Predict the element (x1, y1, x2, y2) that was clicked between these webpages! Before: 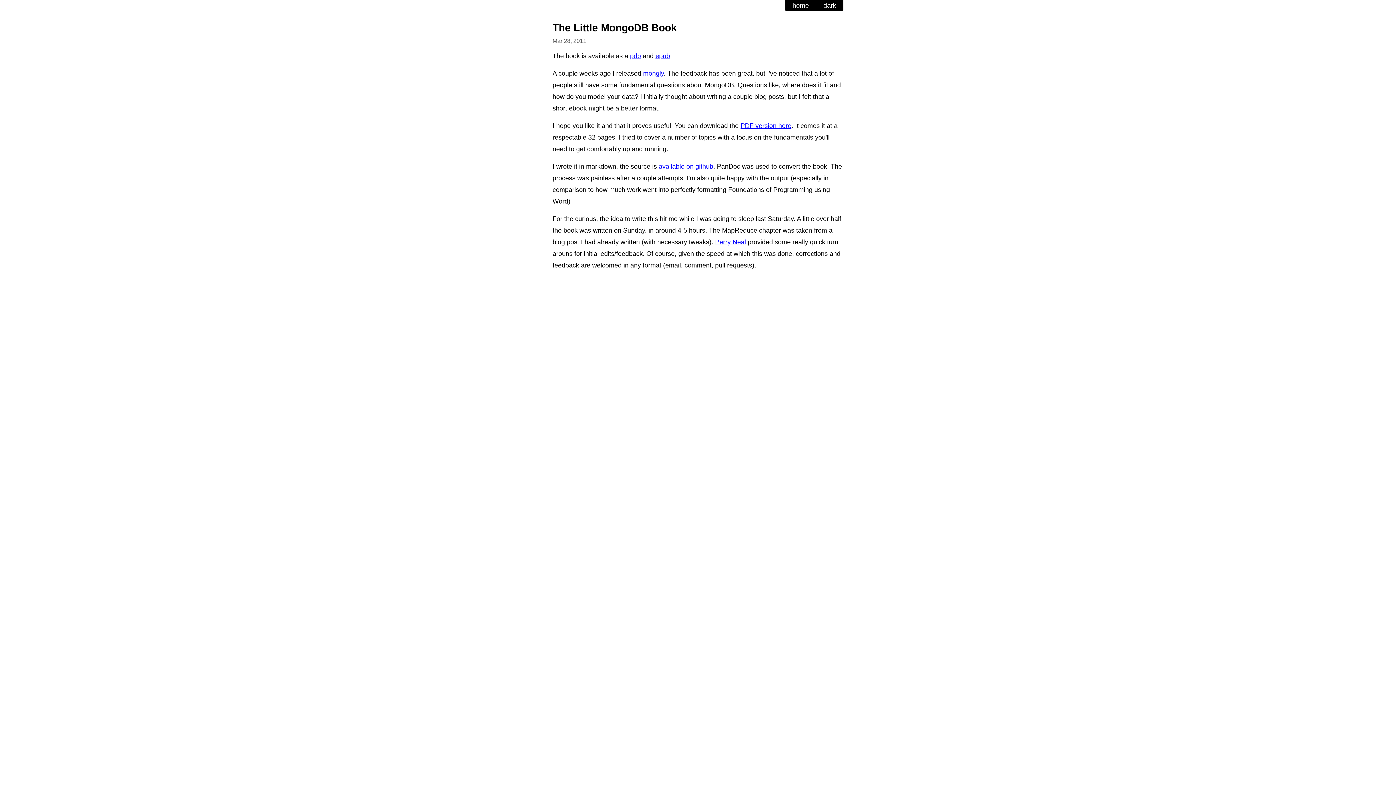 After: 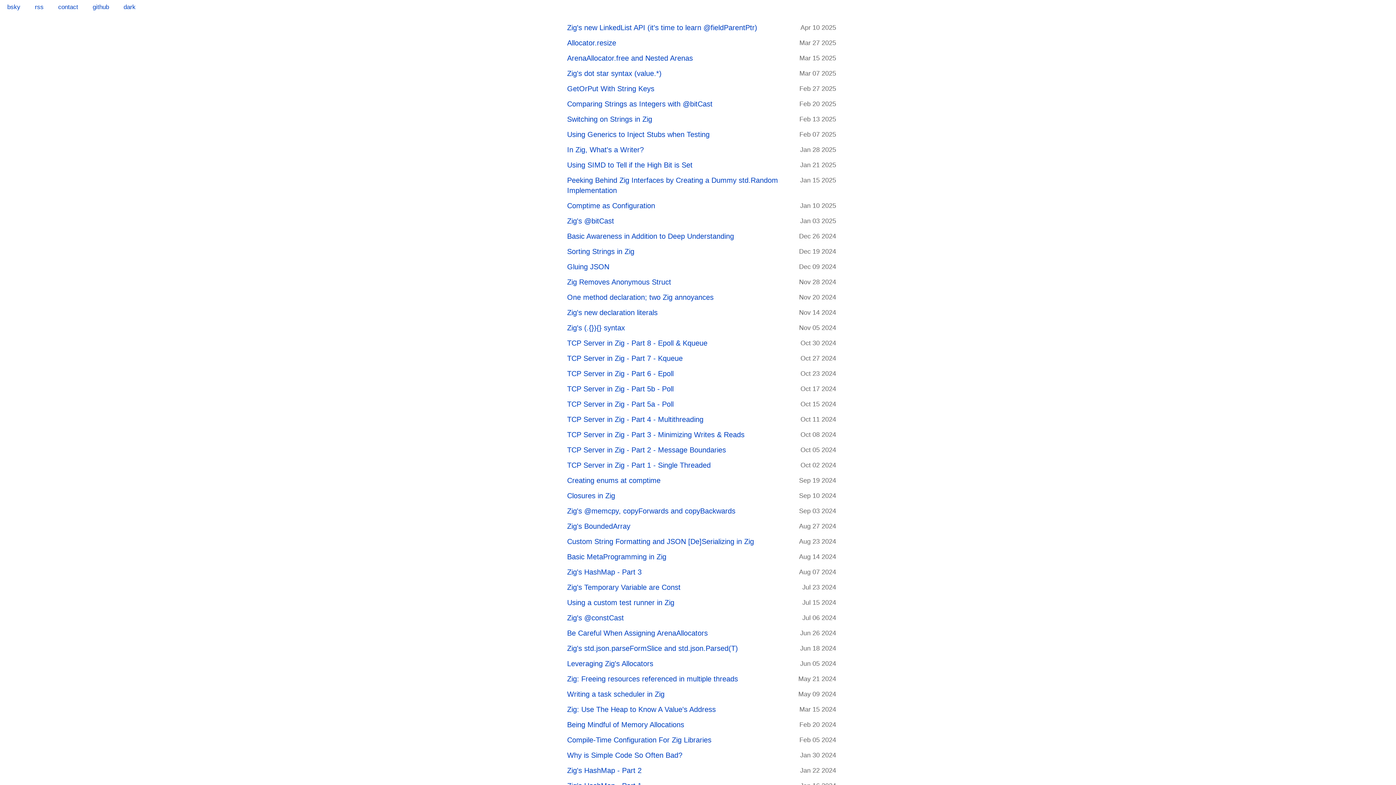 Action: bbox: (785, 0, 816, 11) label: home